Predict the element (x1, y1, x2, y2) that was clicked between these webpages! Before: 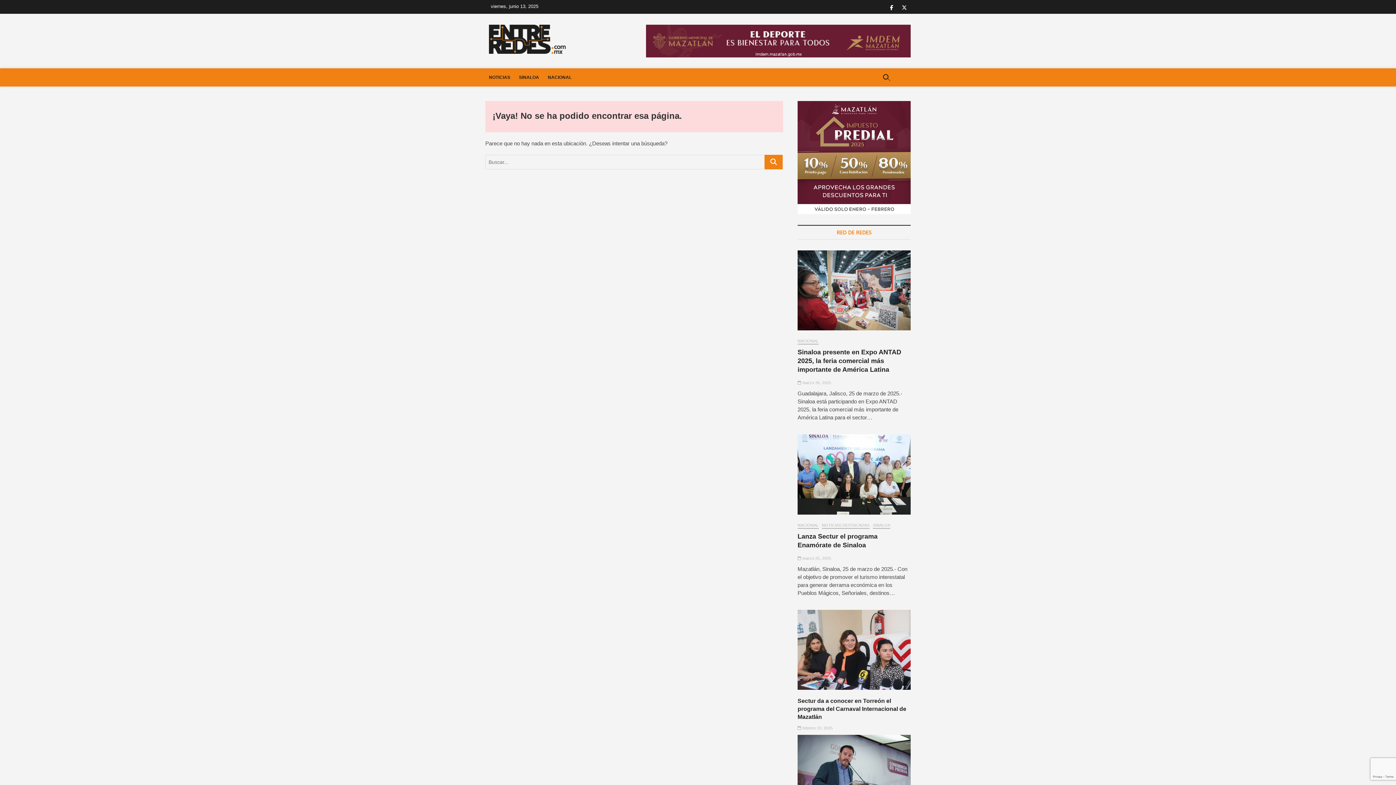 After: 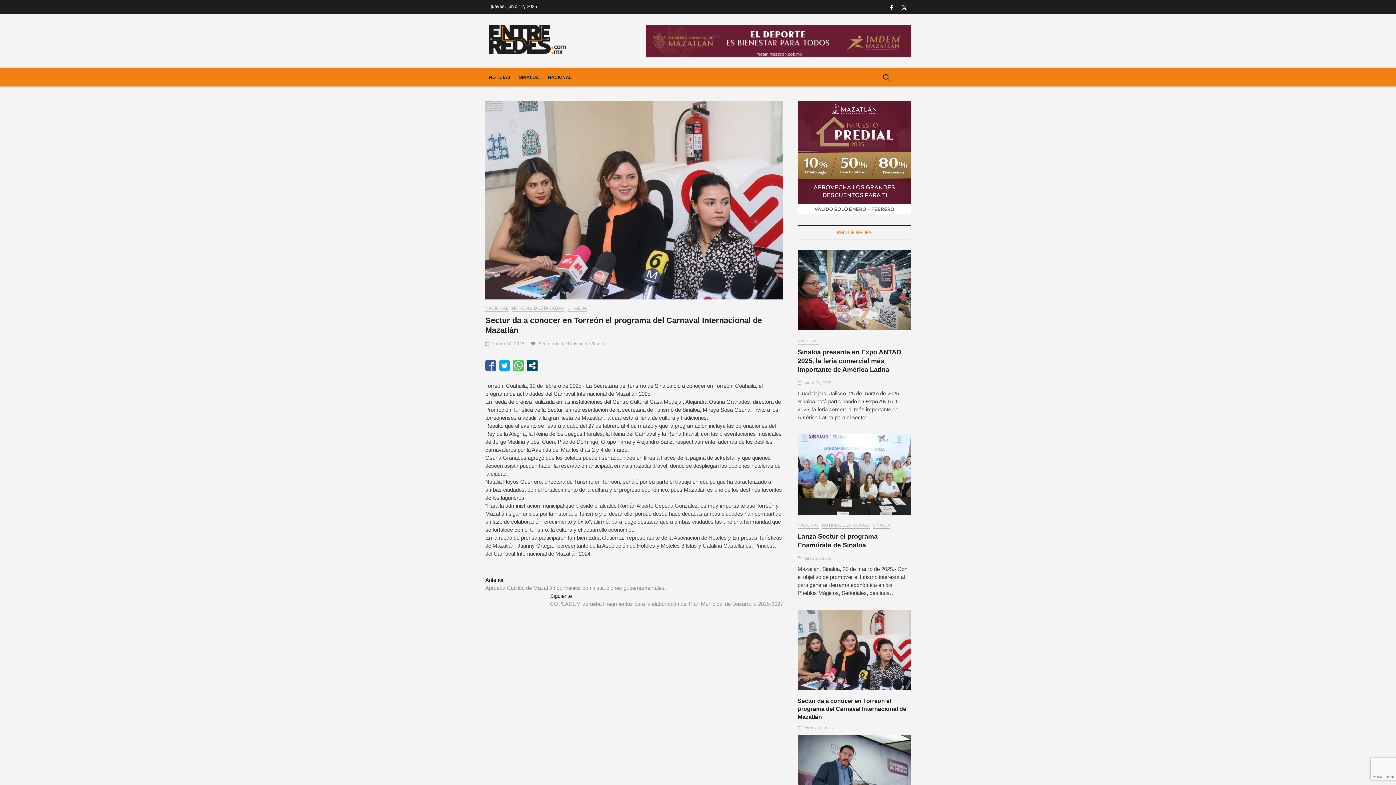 Action: bbox: (797, 610, 910, 690)